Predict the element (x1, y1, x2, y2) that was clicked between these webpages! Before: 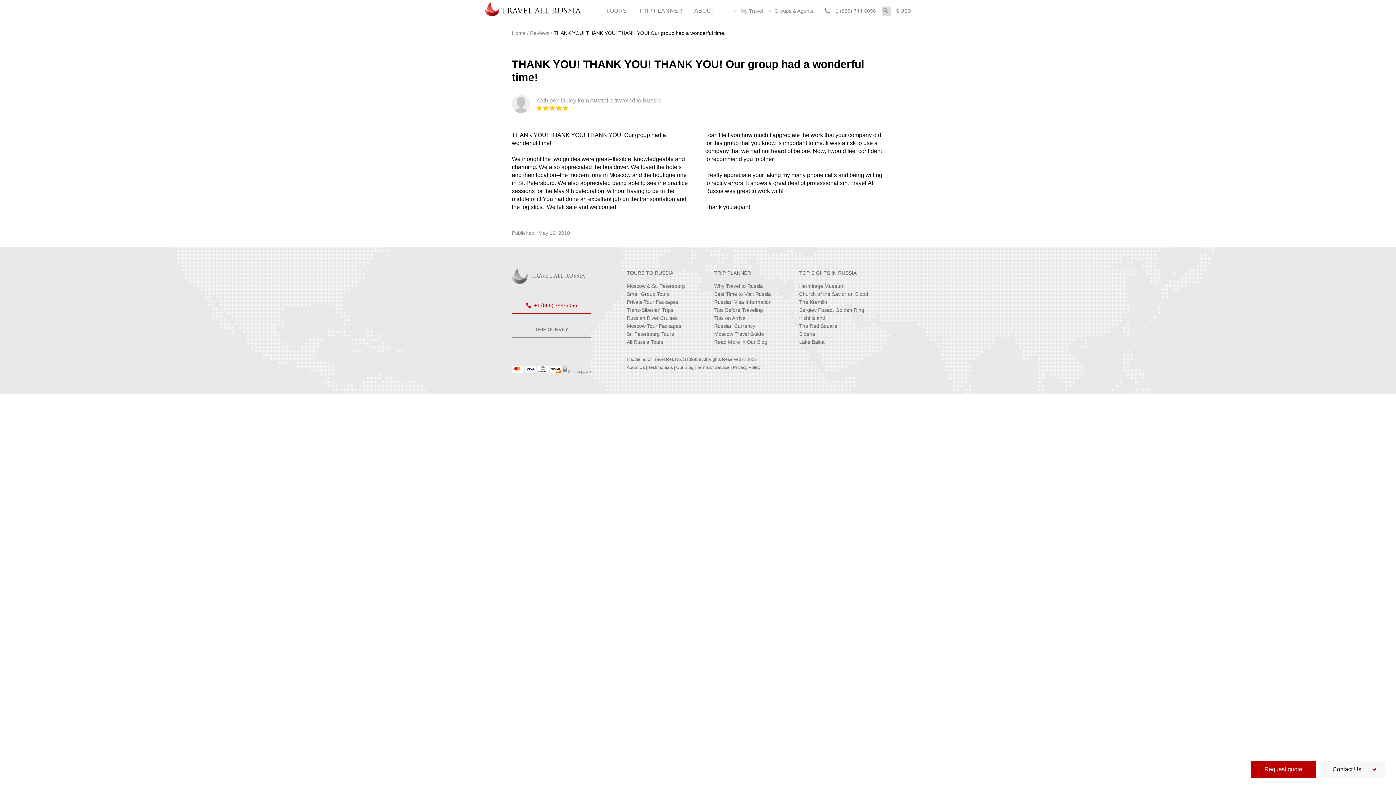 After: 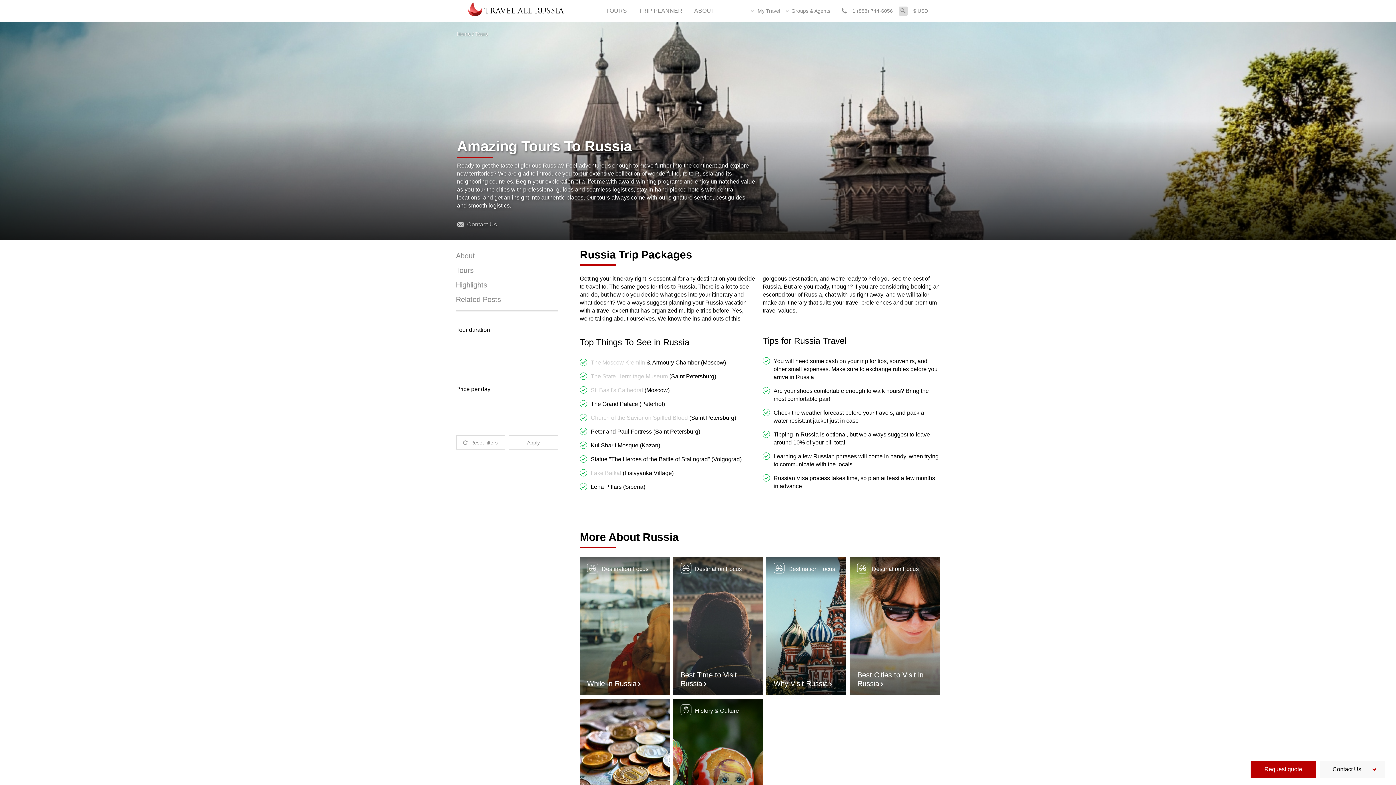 Action: label: TOURS TO RUSSIA bbox: (626, 270, 673, 276)